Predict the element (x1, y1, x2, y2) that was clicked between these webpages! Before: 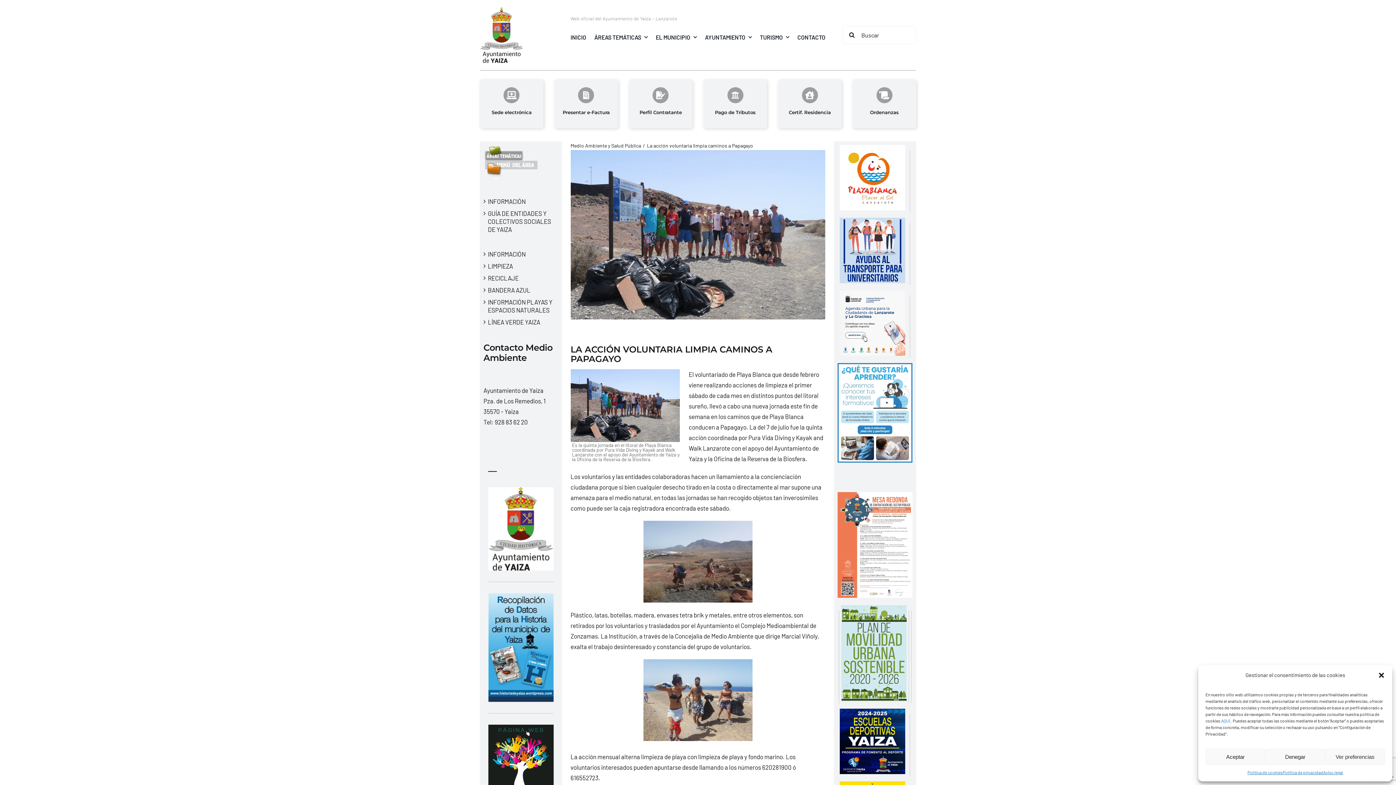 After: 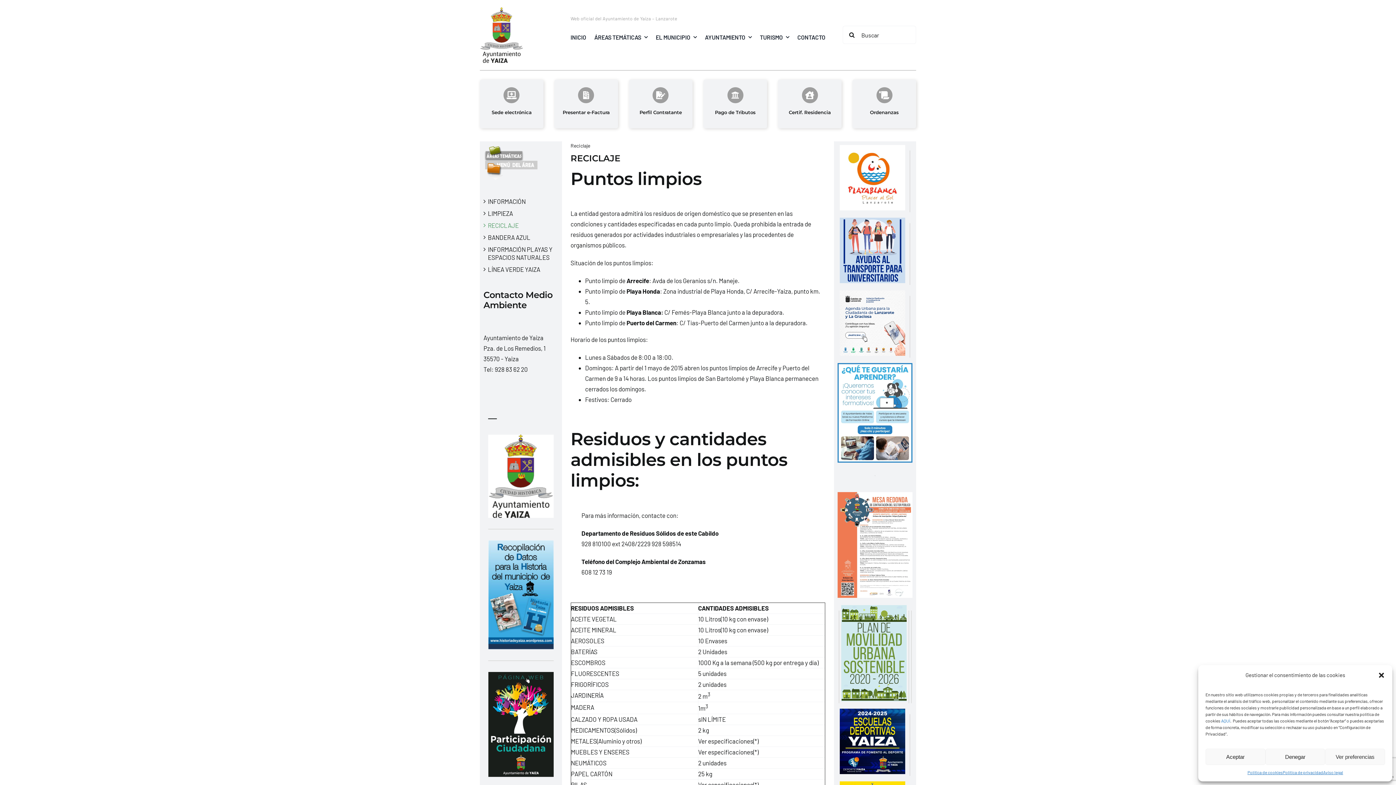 Action: label: RECICLAJE bbox: (487, 274, 518, 281)